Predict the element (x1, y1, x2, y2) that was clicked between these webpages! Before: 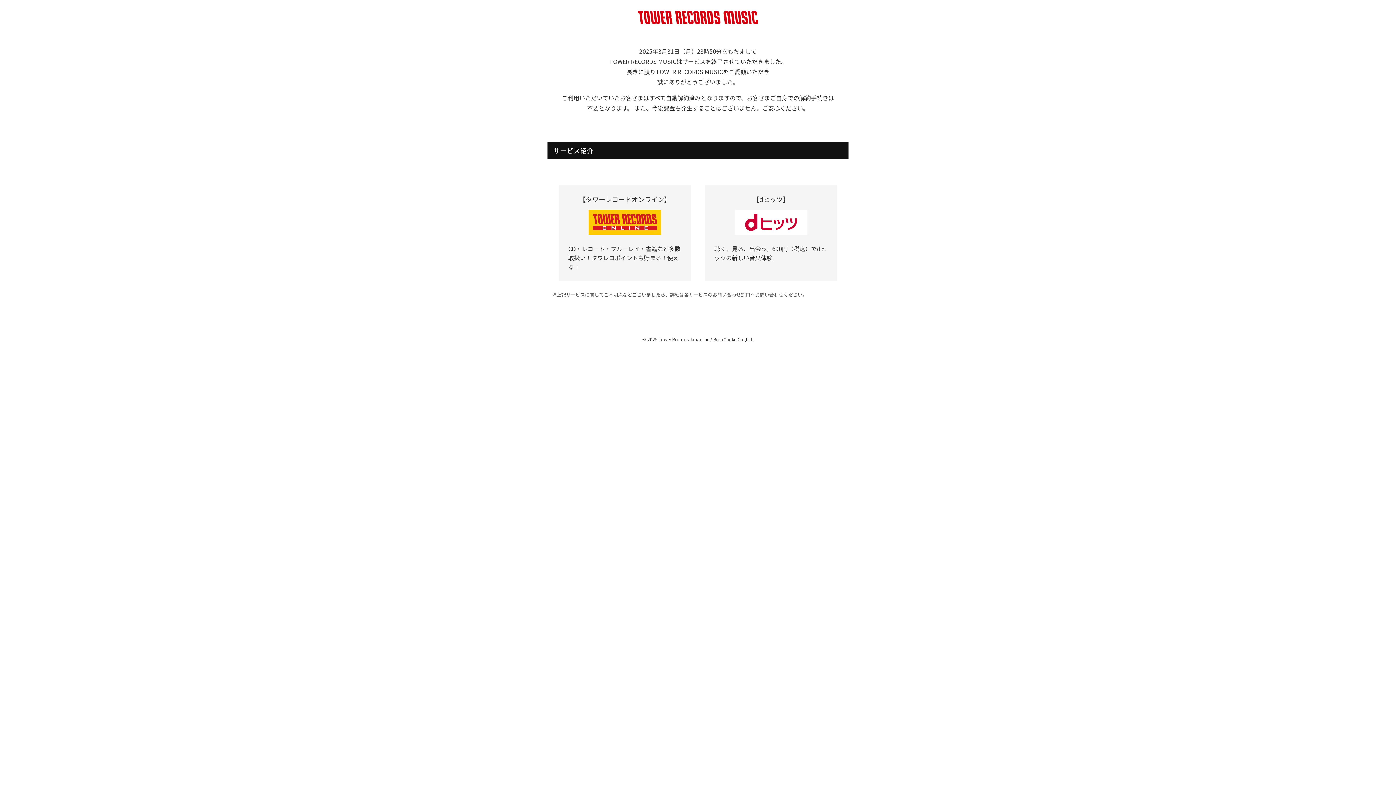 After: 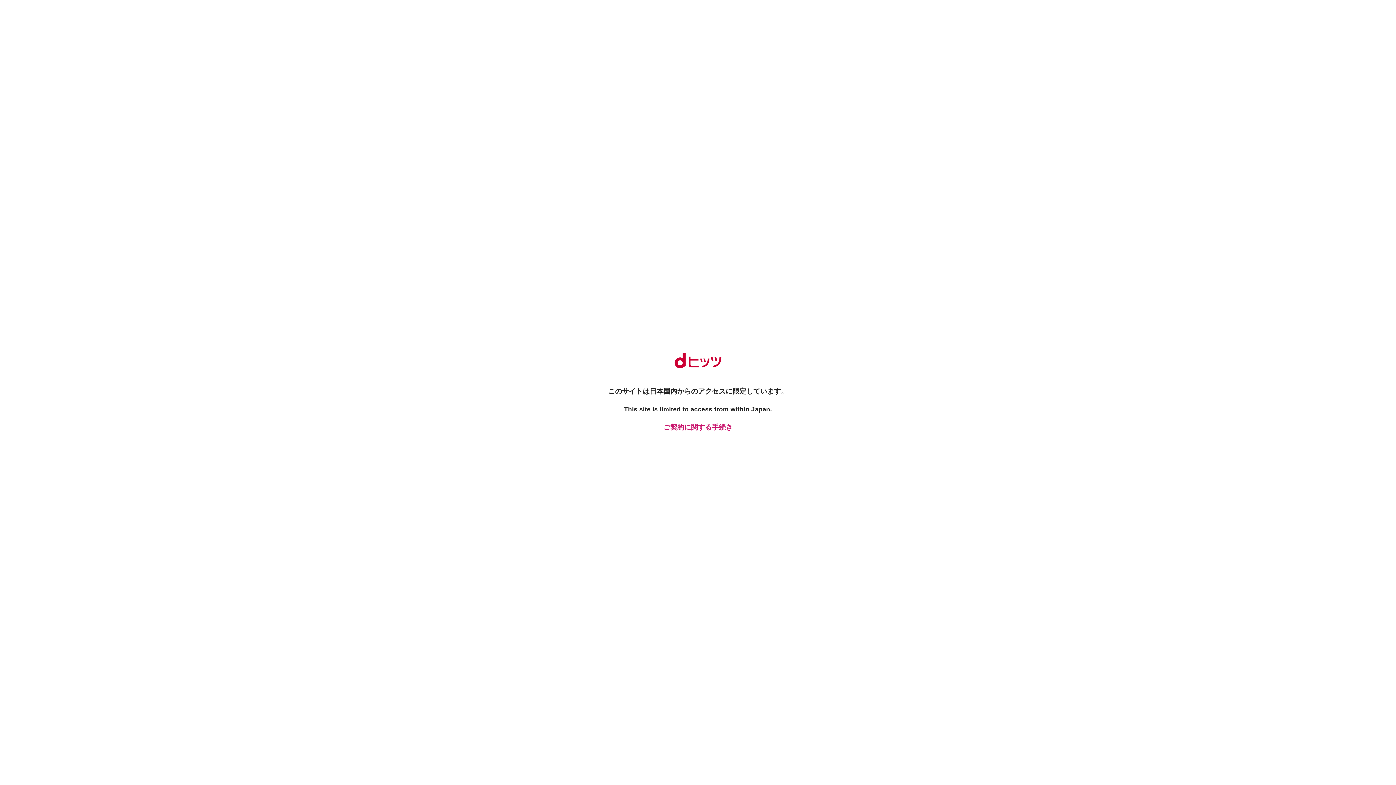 Action: bbox: (734, 228, 807, 236)